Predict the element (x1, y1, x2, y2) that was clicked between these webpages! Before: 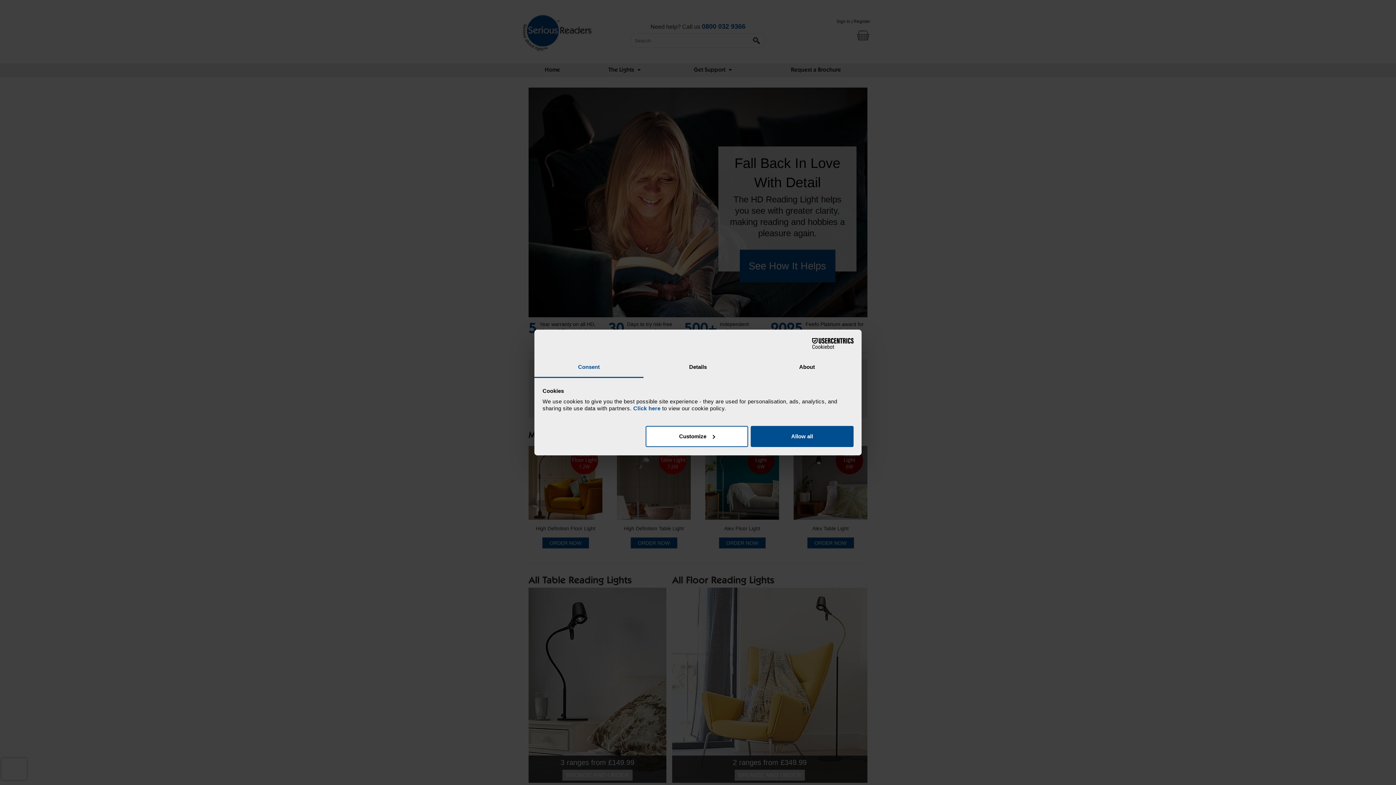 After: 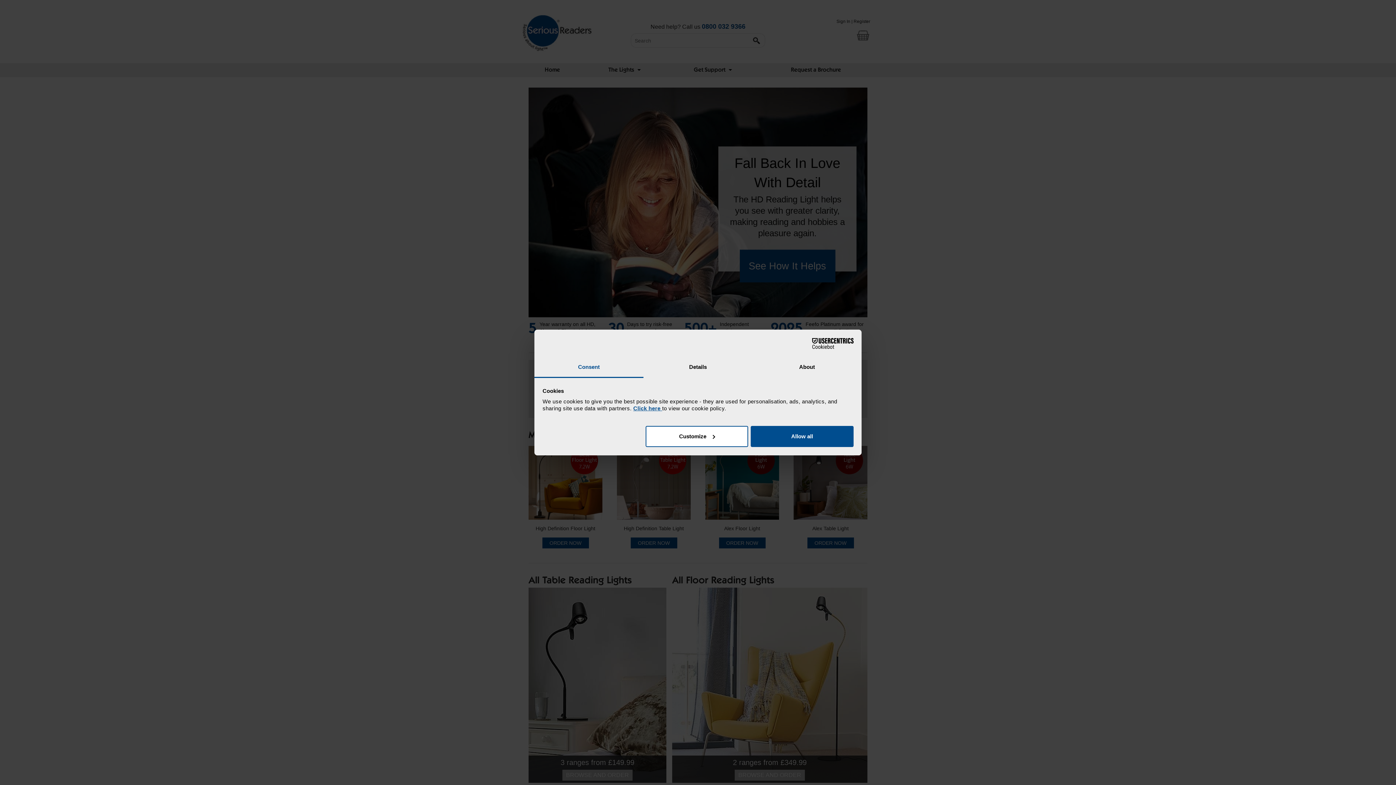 Action: bbox: (633, 405, 662, 411) label: Click here 